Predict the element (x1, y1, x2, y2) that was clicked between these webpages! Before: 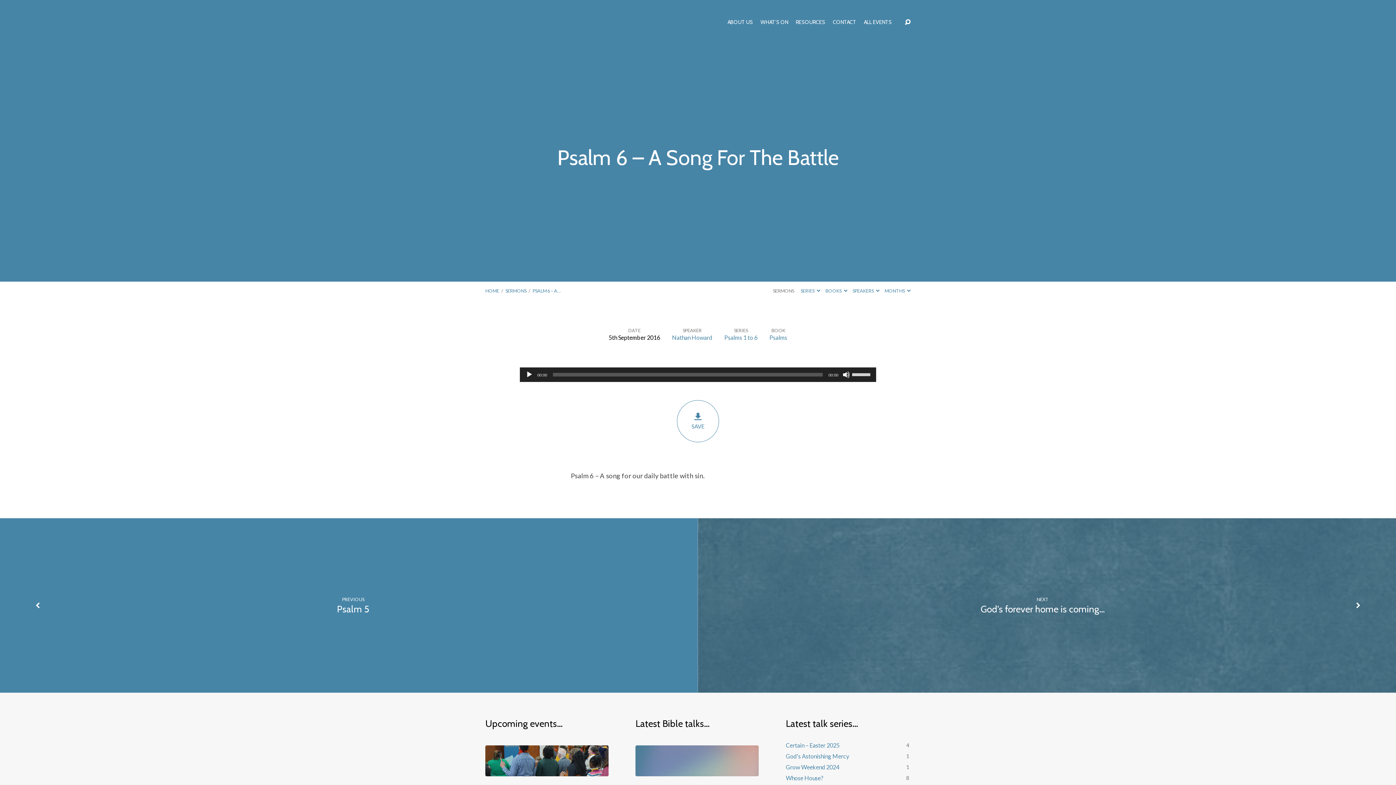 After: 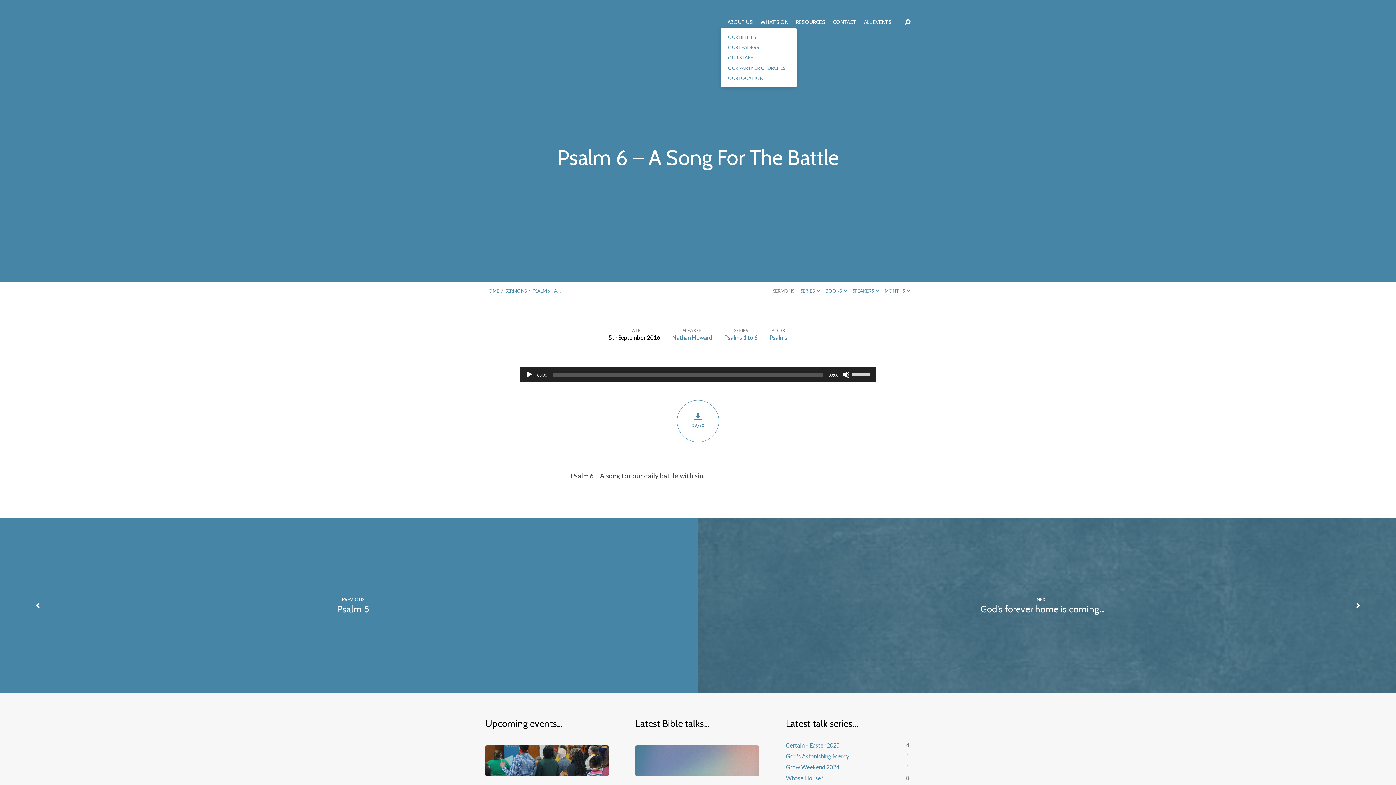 Action: bbox: (727, 19, 753, 24) label: ABOUT US